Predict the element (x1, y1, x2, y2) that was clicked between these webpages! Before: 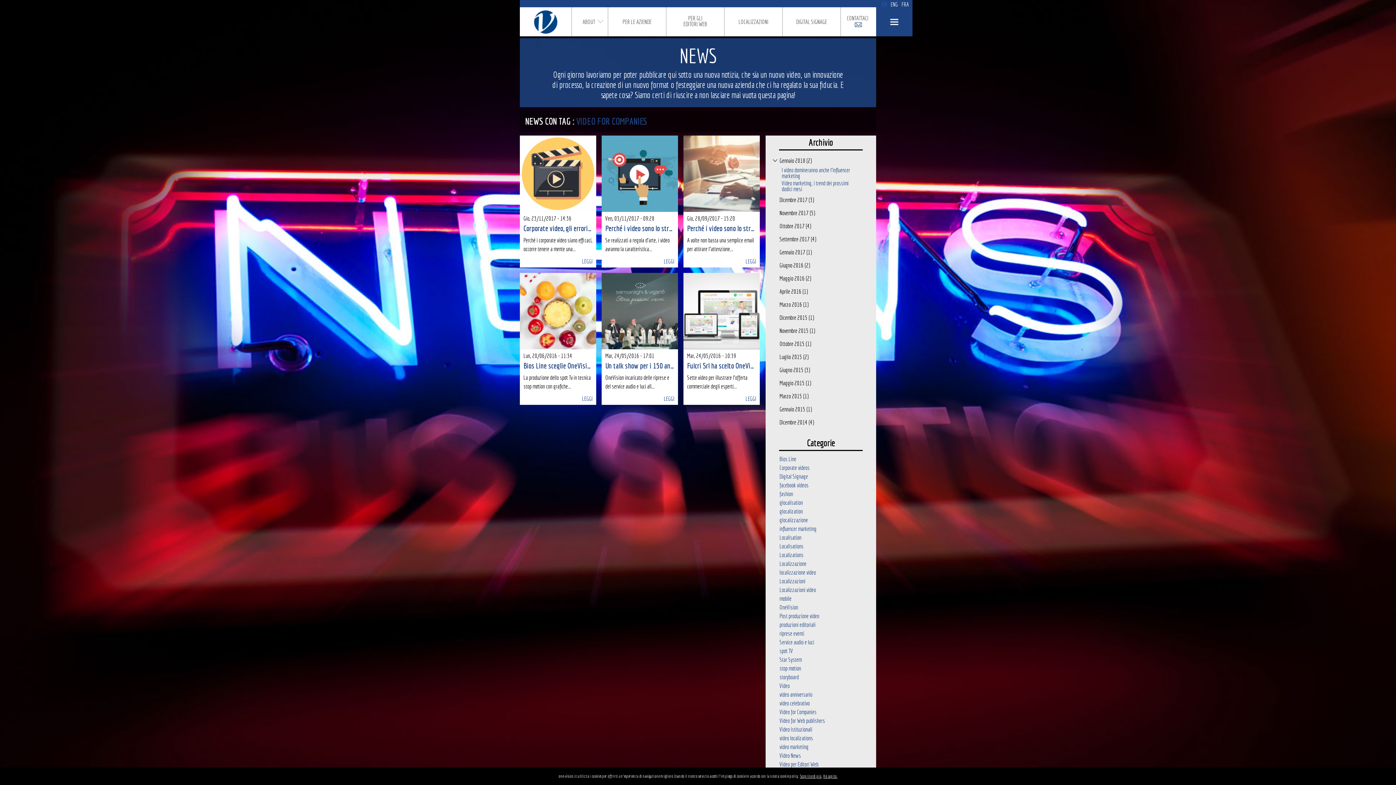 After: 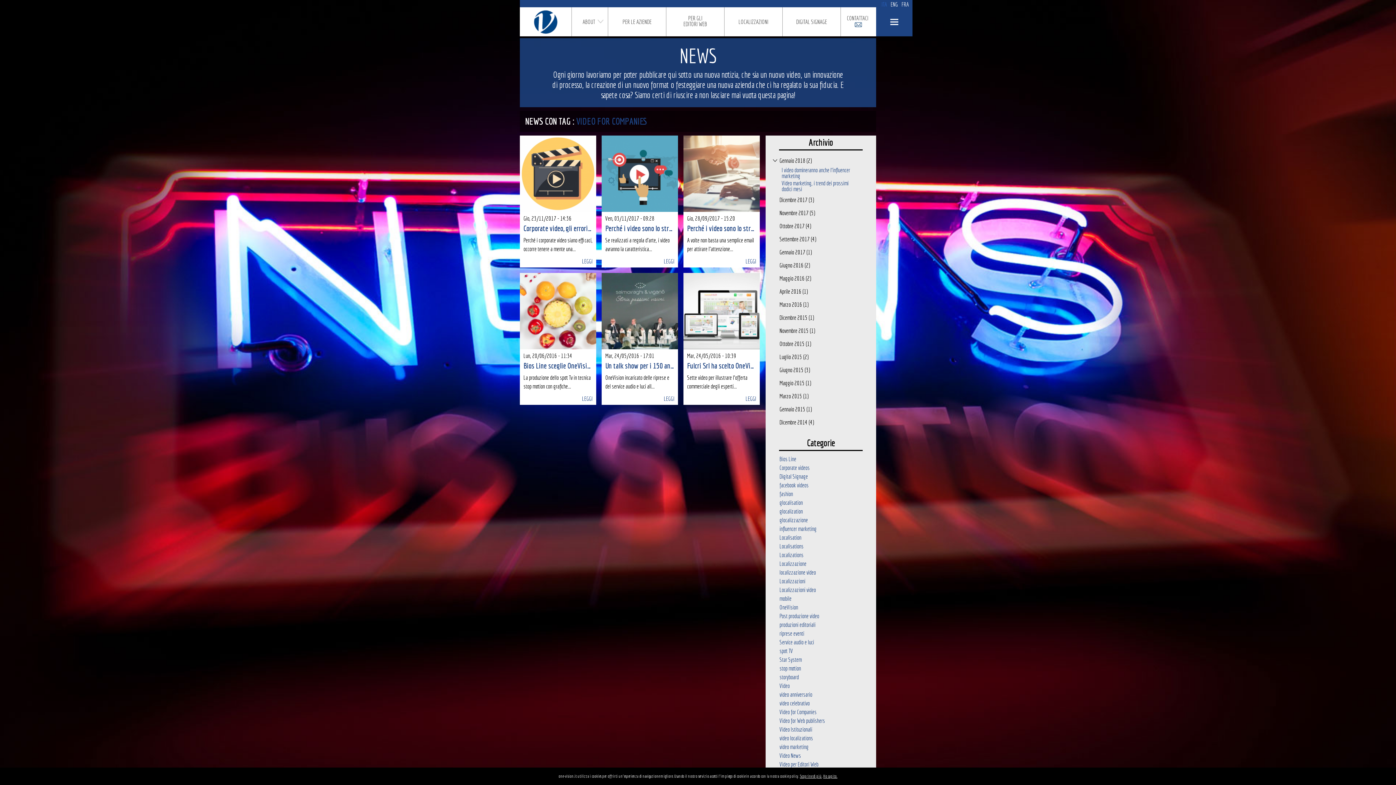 Action: label: Video for Companies bbox: (779, 709, 816, 715)